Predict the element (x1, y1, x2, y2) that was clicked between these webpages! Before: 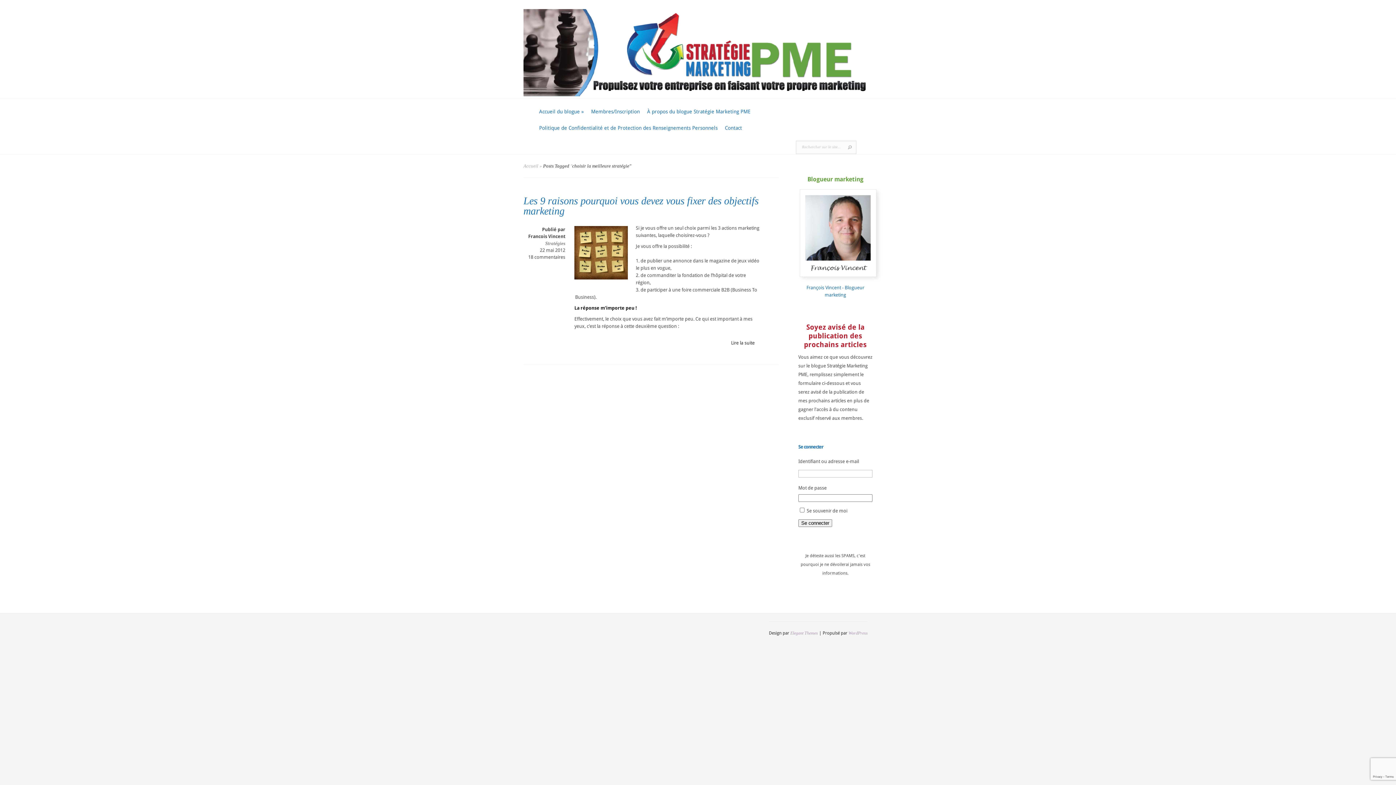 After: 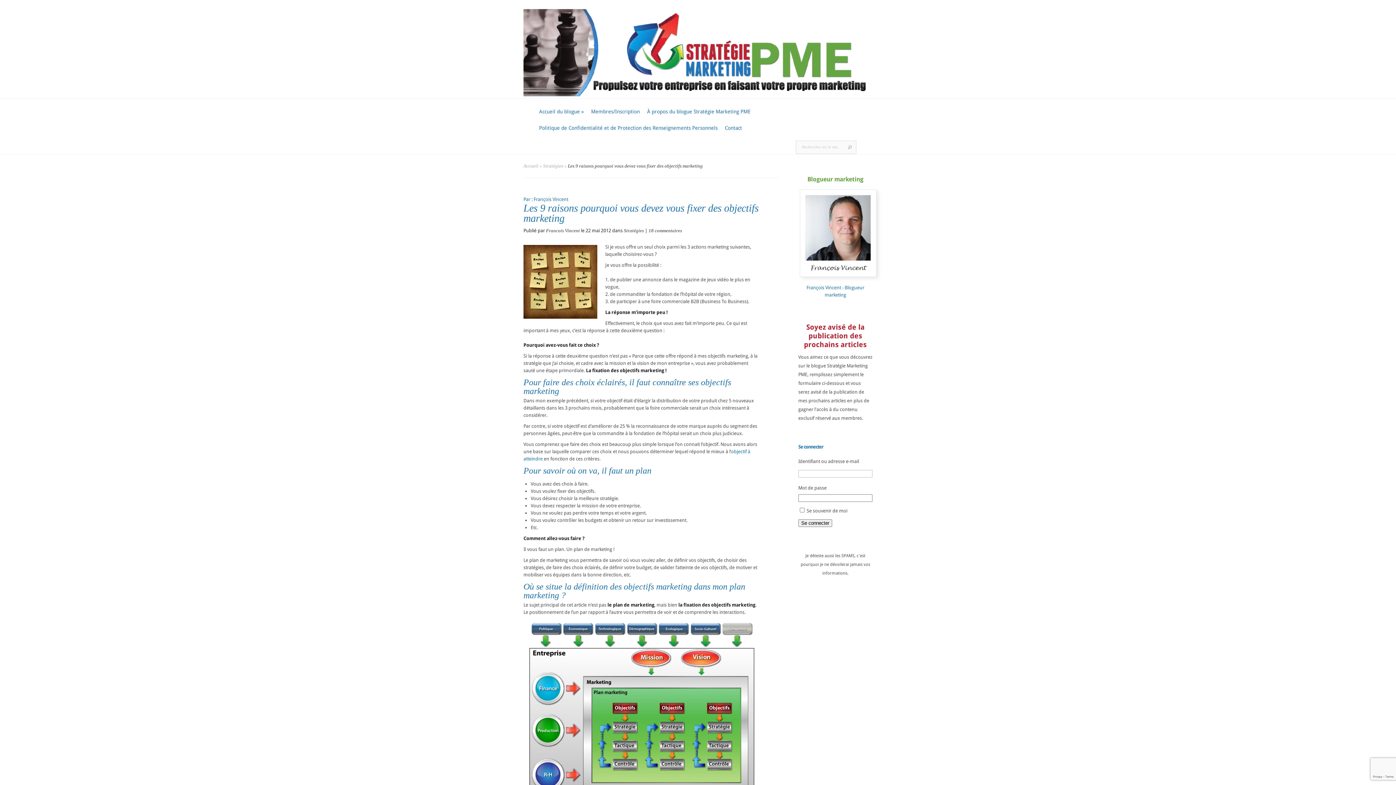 Action: label: Lire la suite bbox: (725, 337, 760, 348)